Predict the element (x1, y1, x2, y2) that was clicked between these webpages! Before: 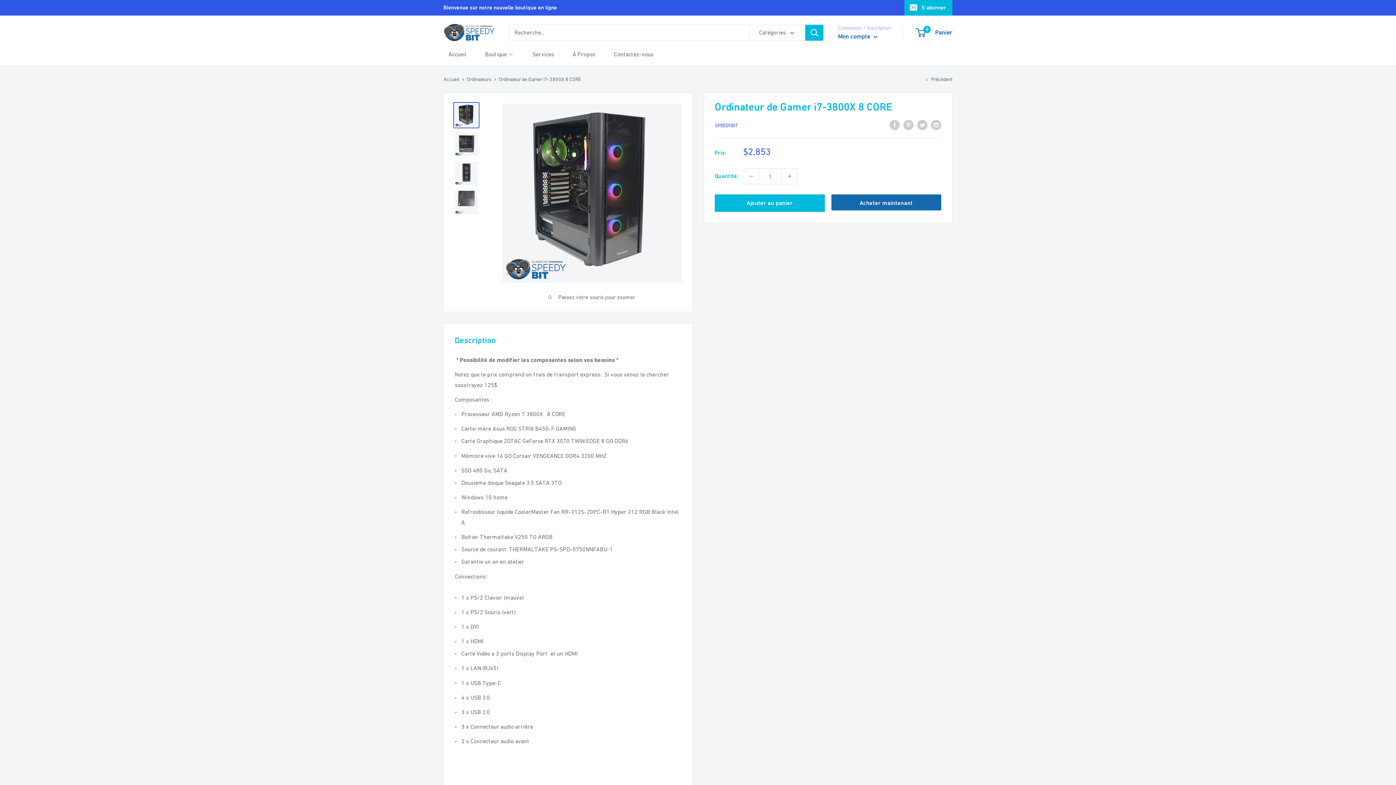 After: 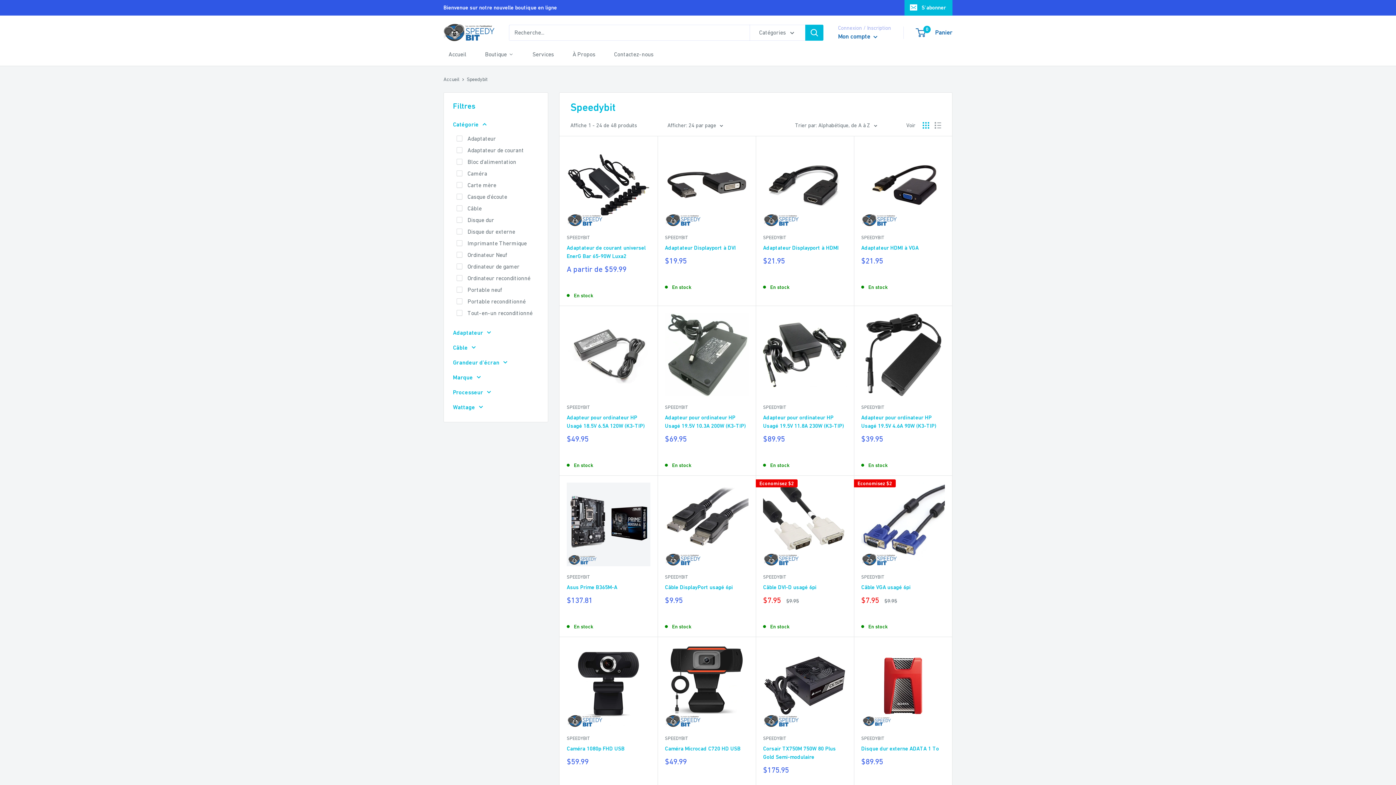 Action: bbox: (714, 122, 738, 128) label: SPEEDYBIT